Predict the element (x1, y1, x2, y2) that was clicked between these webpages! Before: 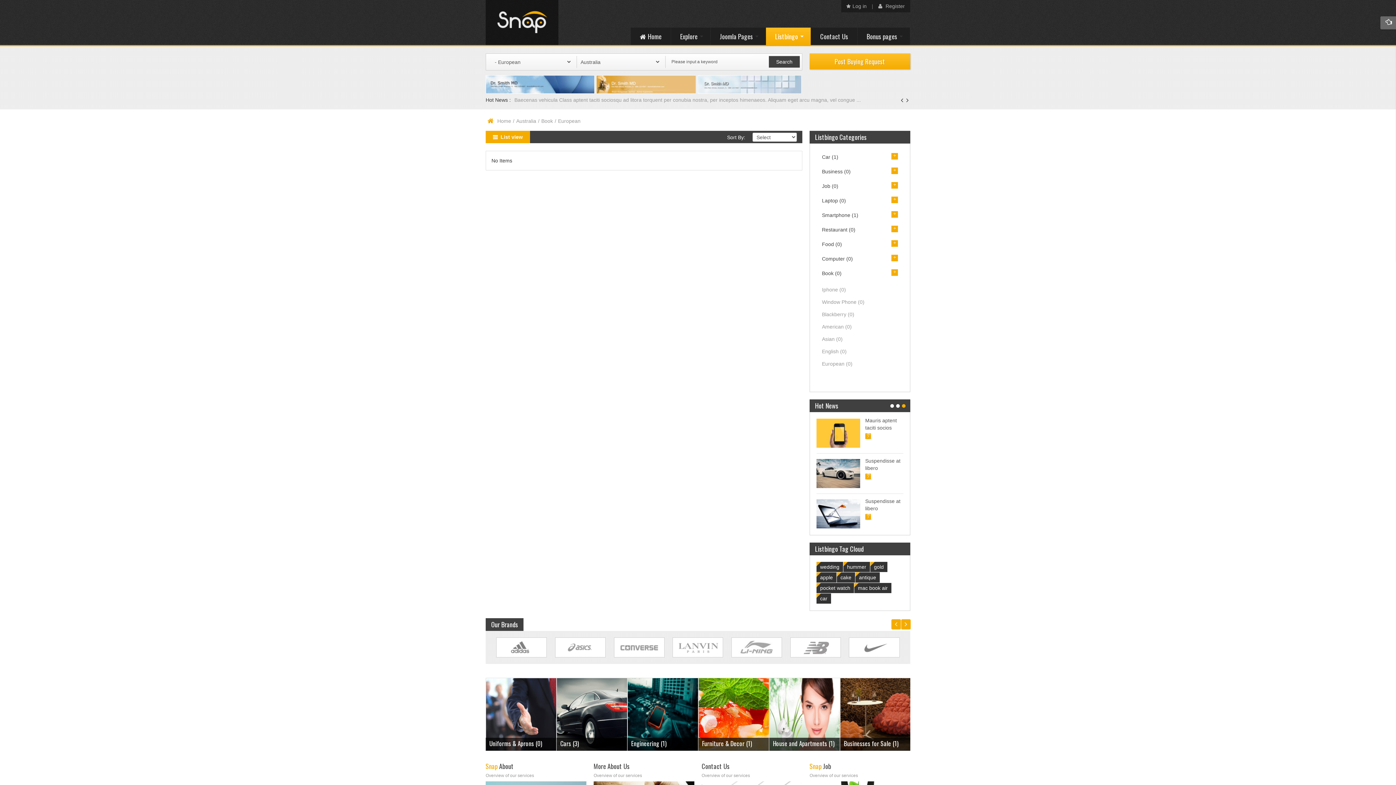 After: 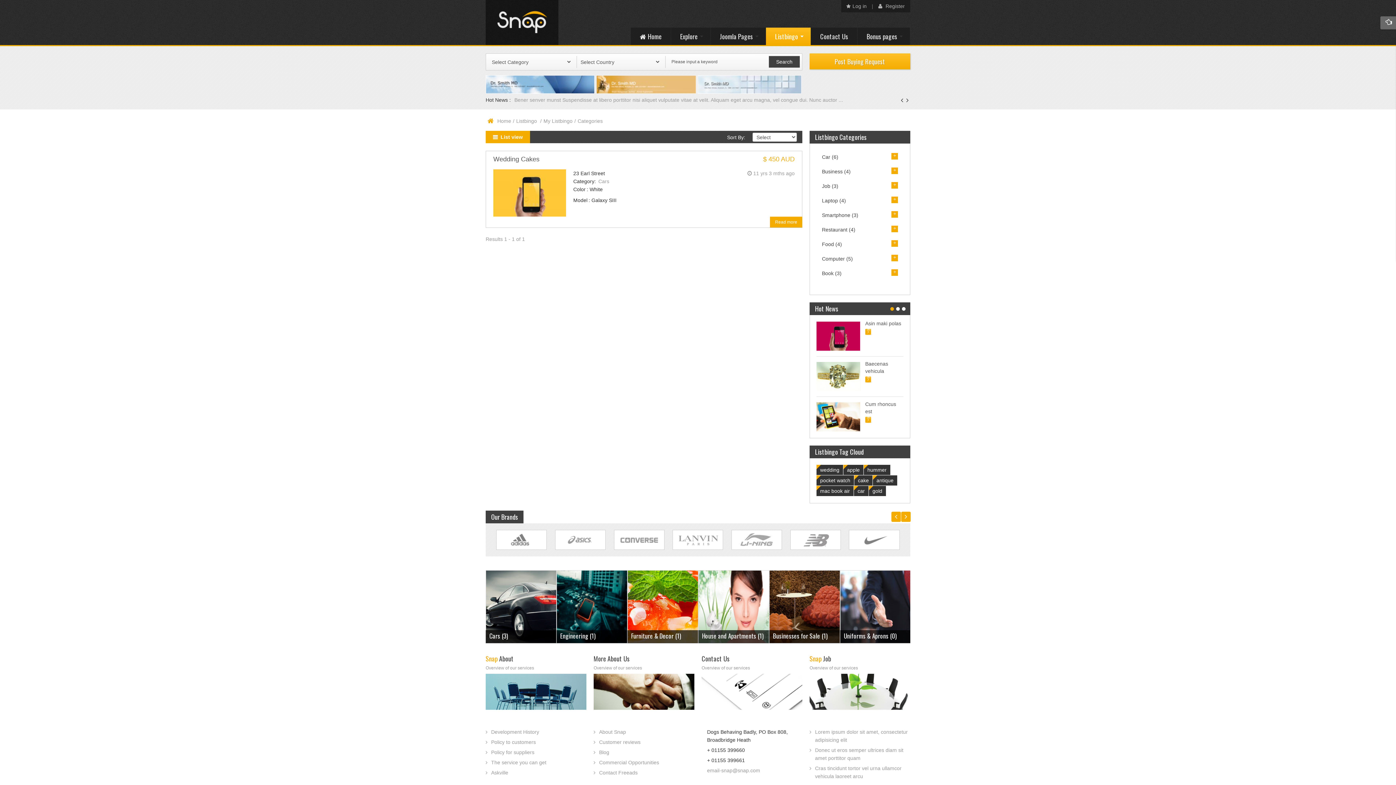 Action: bbox: (816, 562, 843, 572) label: wedding